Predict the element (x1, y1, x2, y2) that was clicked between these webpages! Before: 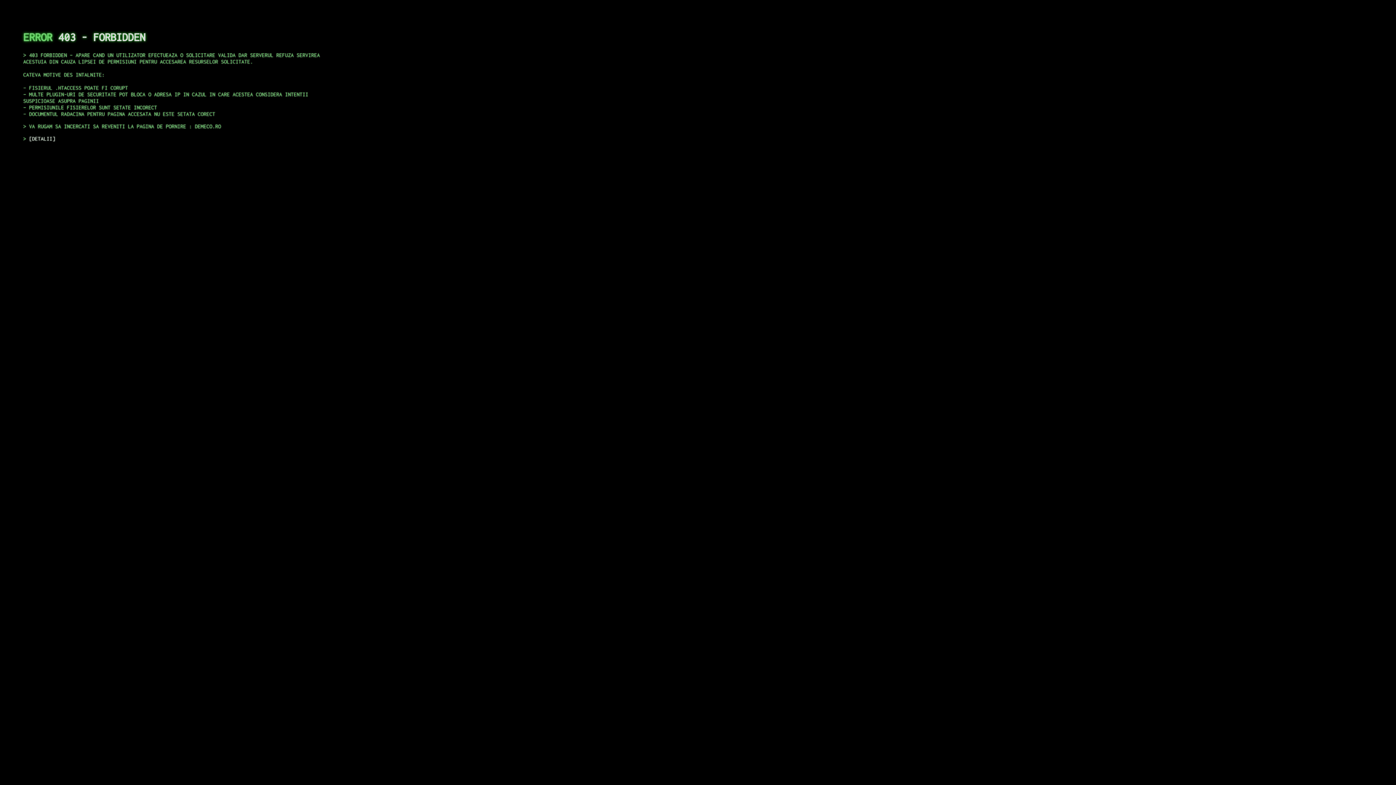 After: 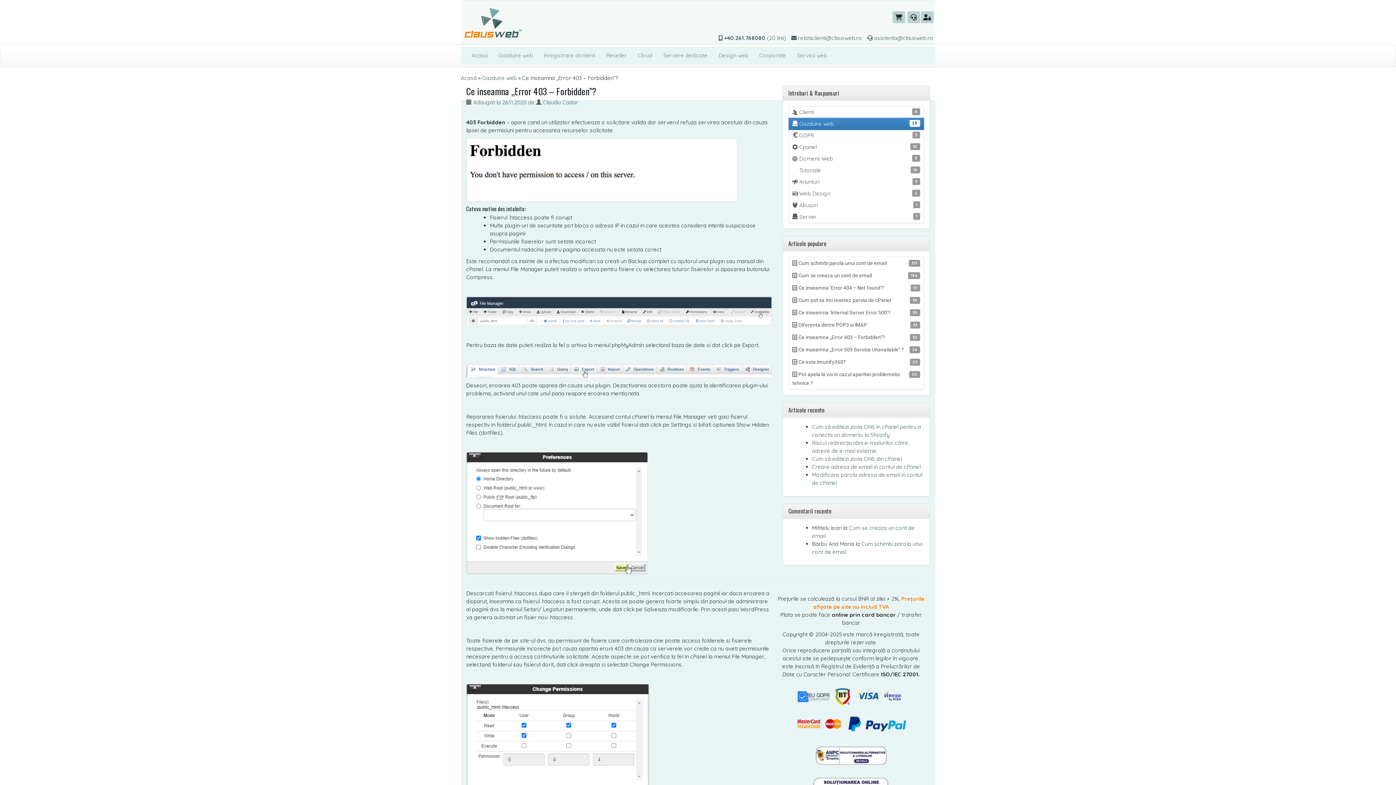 Action: label: DETALII bbox: (29, 135, 55, 141)